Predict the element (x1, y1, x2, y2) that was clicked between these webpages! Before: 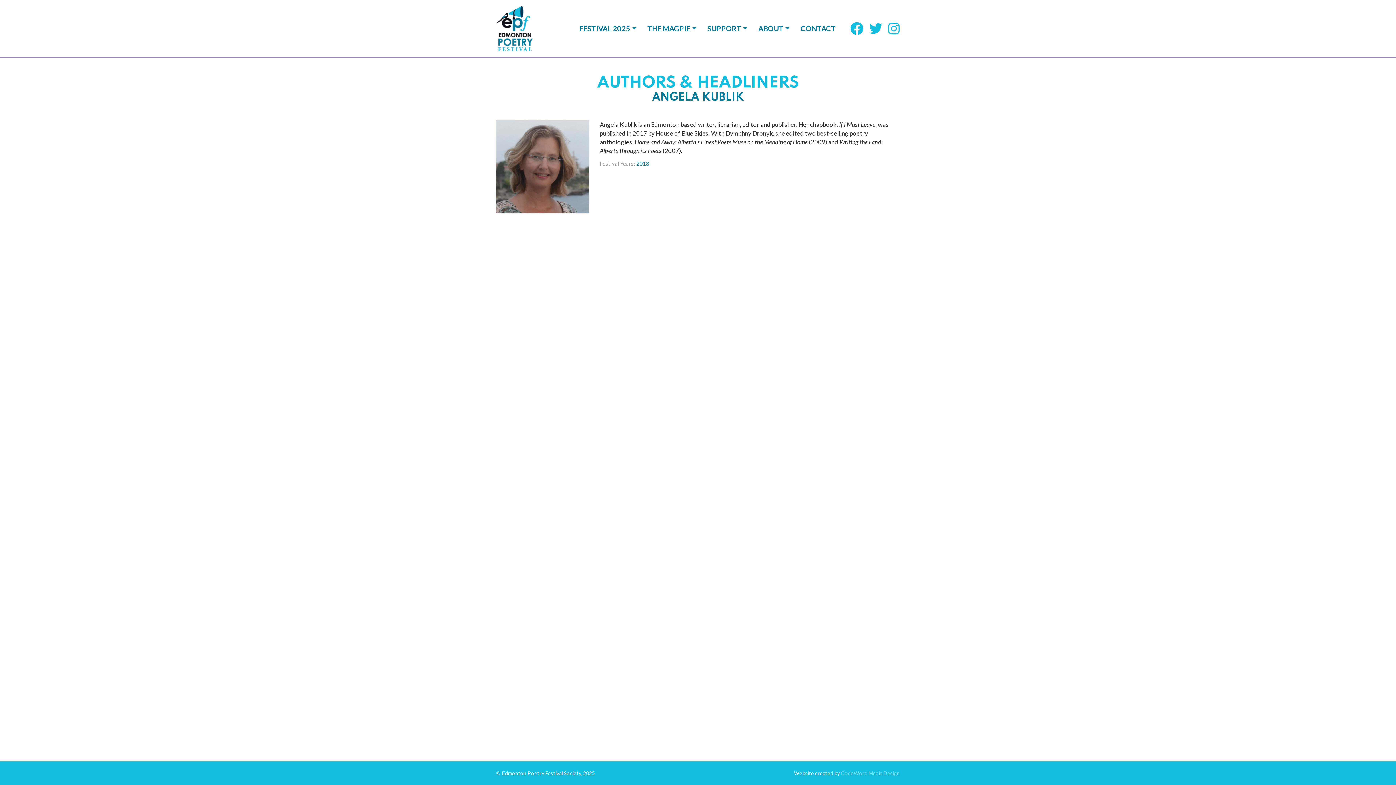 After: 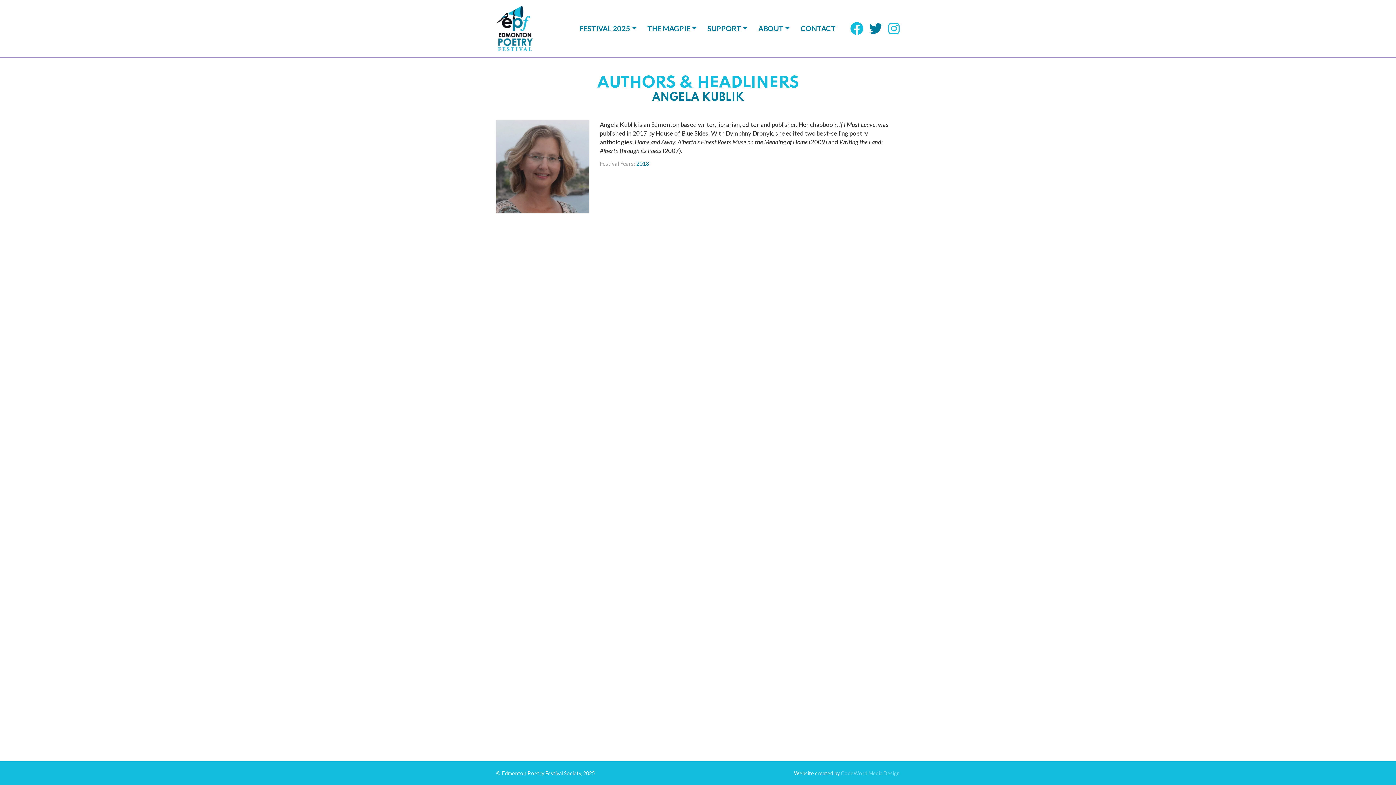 Action: bbox: (869, 20, 882, 36)